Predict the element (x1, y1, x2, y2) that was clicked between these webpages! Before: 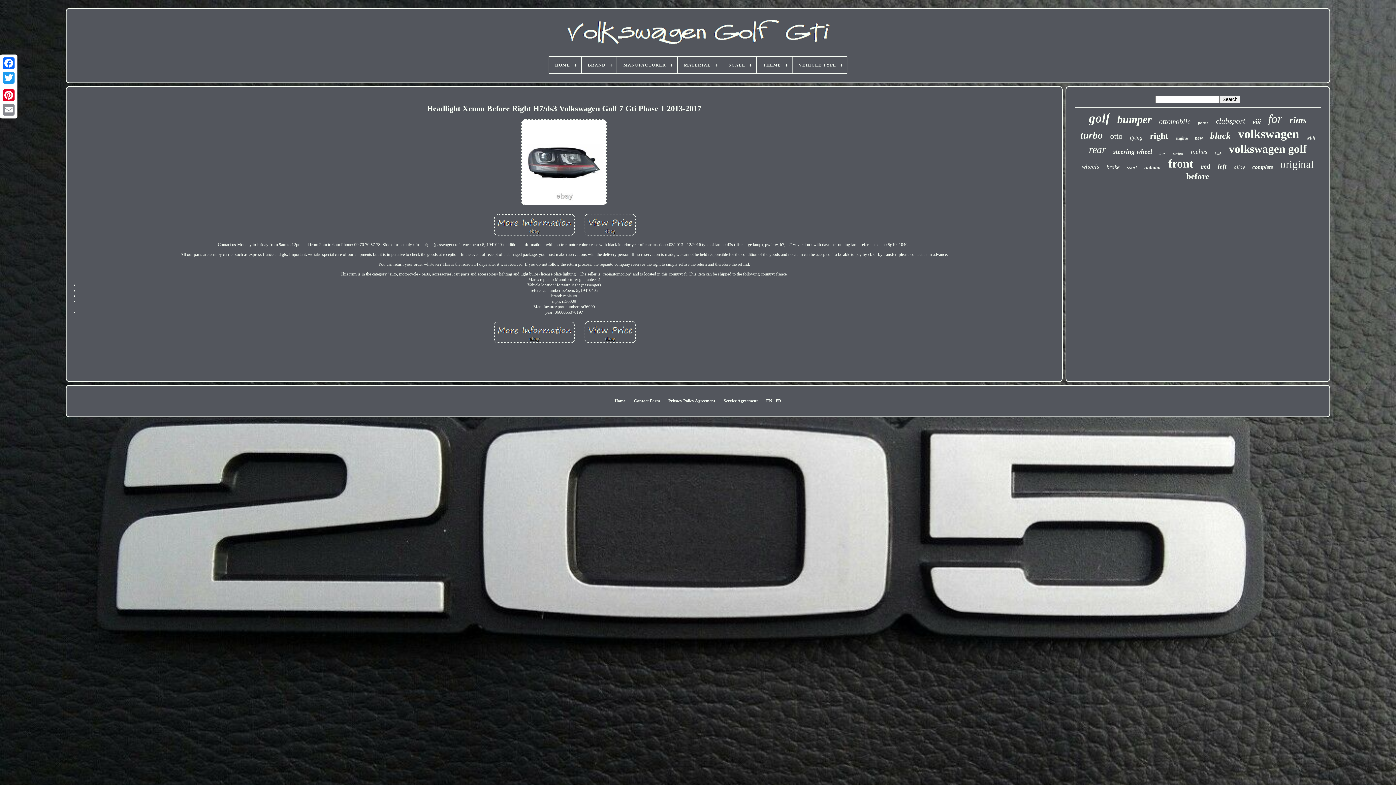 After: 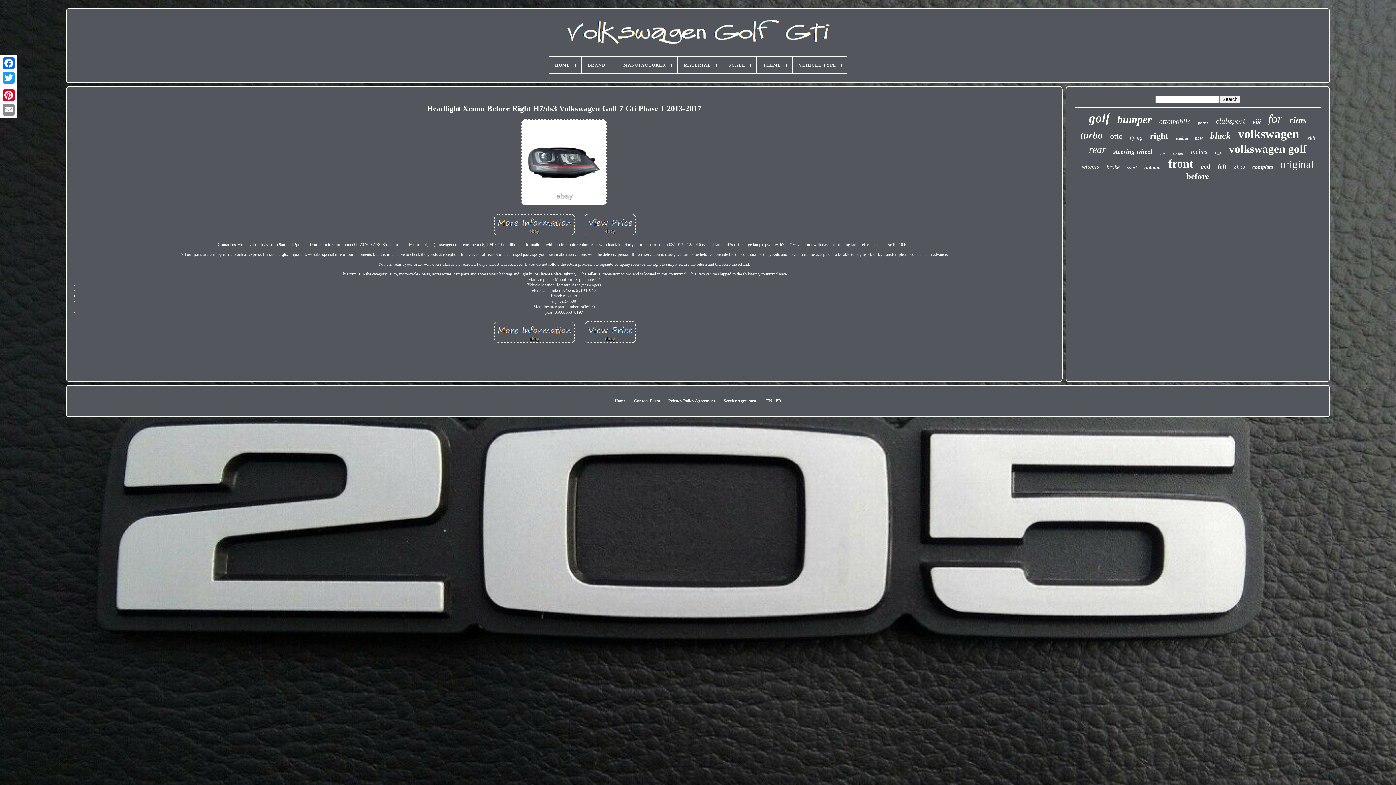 Action: bbox: (427, 98, 701, 118) label: Headlight Xenon Before Right H7/ds3 Volkswagen Golf 7 Gti Phase 1 2013-2017